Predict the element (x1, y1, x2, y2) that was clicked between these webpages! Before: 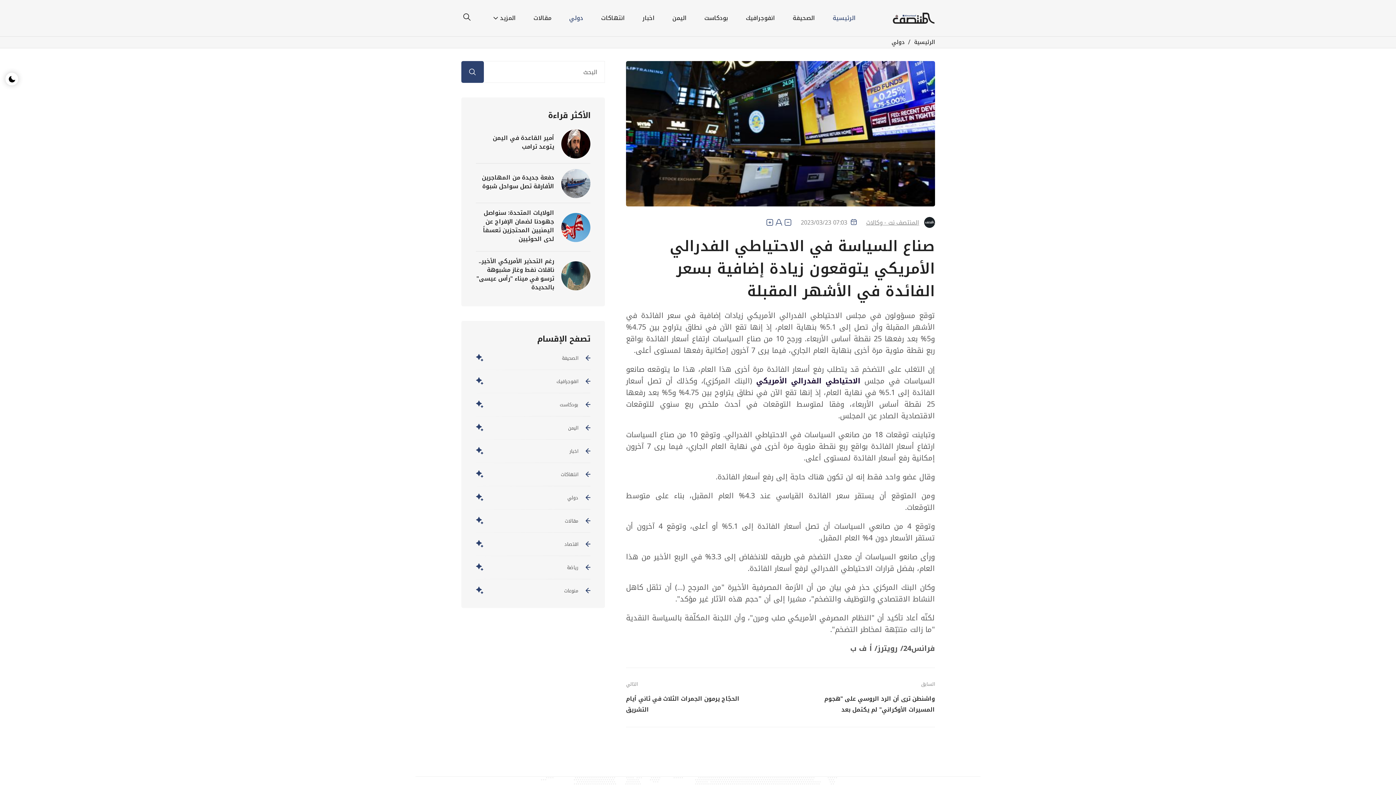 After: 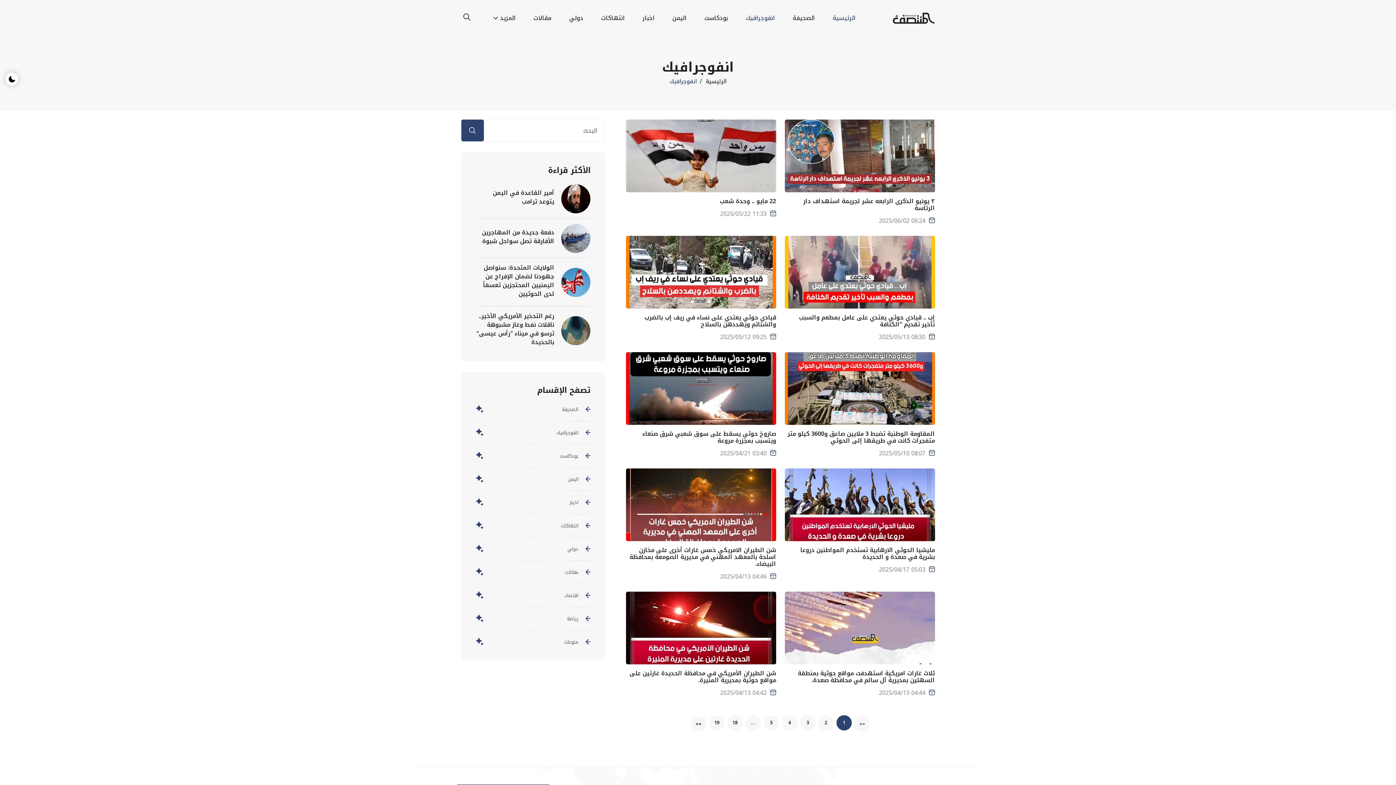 Action: bbox: (731, 3, 778, 32) label: انفوجرافيك